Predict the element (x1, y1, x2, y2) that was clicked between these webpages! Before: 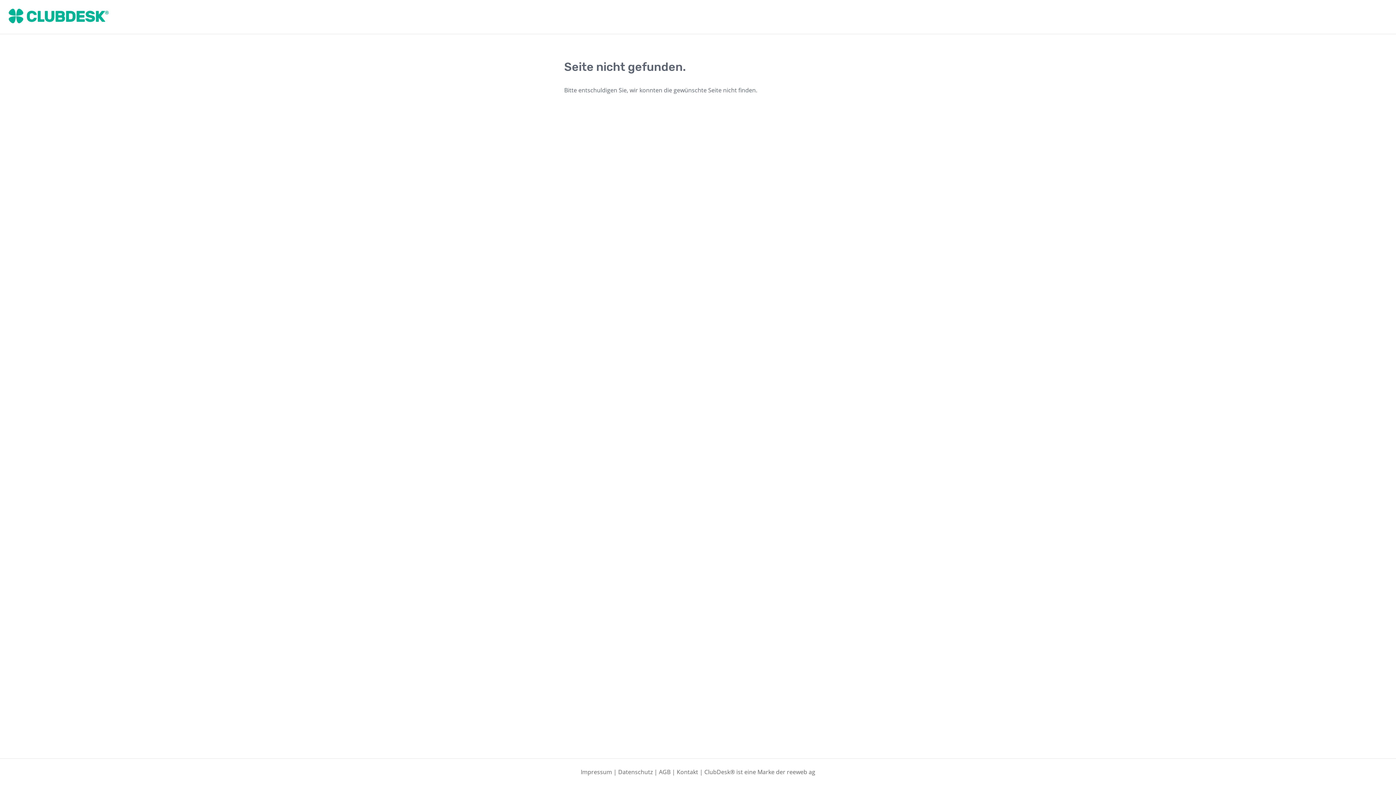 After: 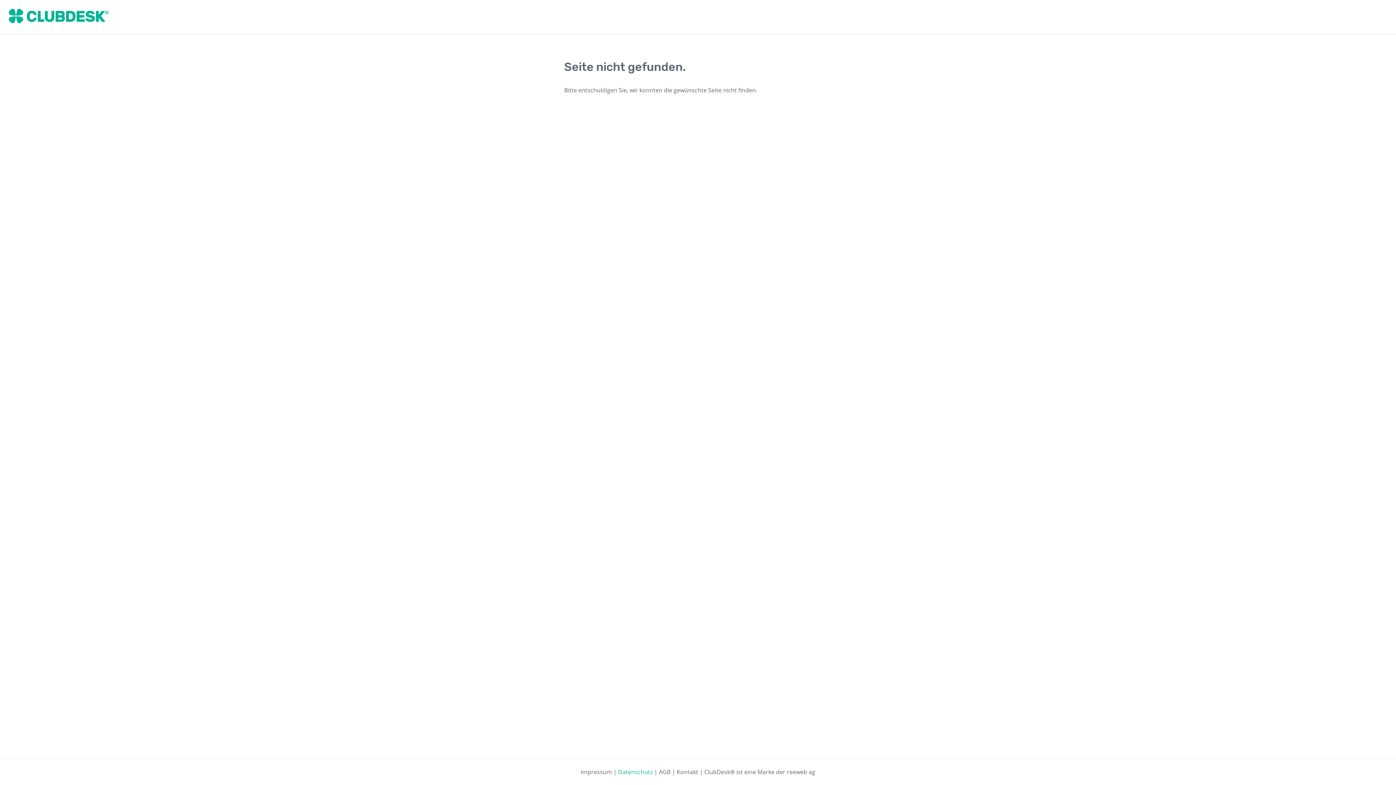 Action: label: Datenschutz bbox: (618, 768, 652, 776)